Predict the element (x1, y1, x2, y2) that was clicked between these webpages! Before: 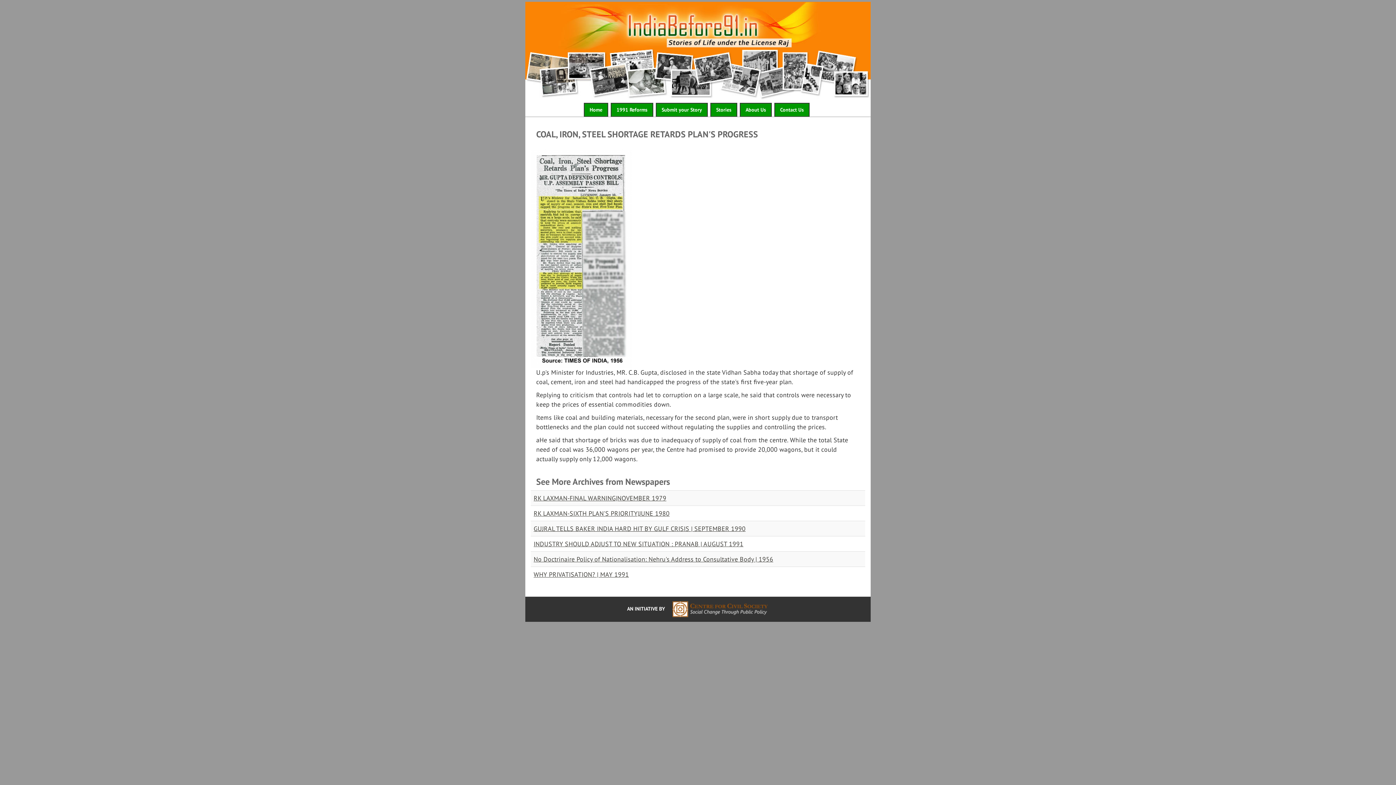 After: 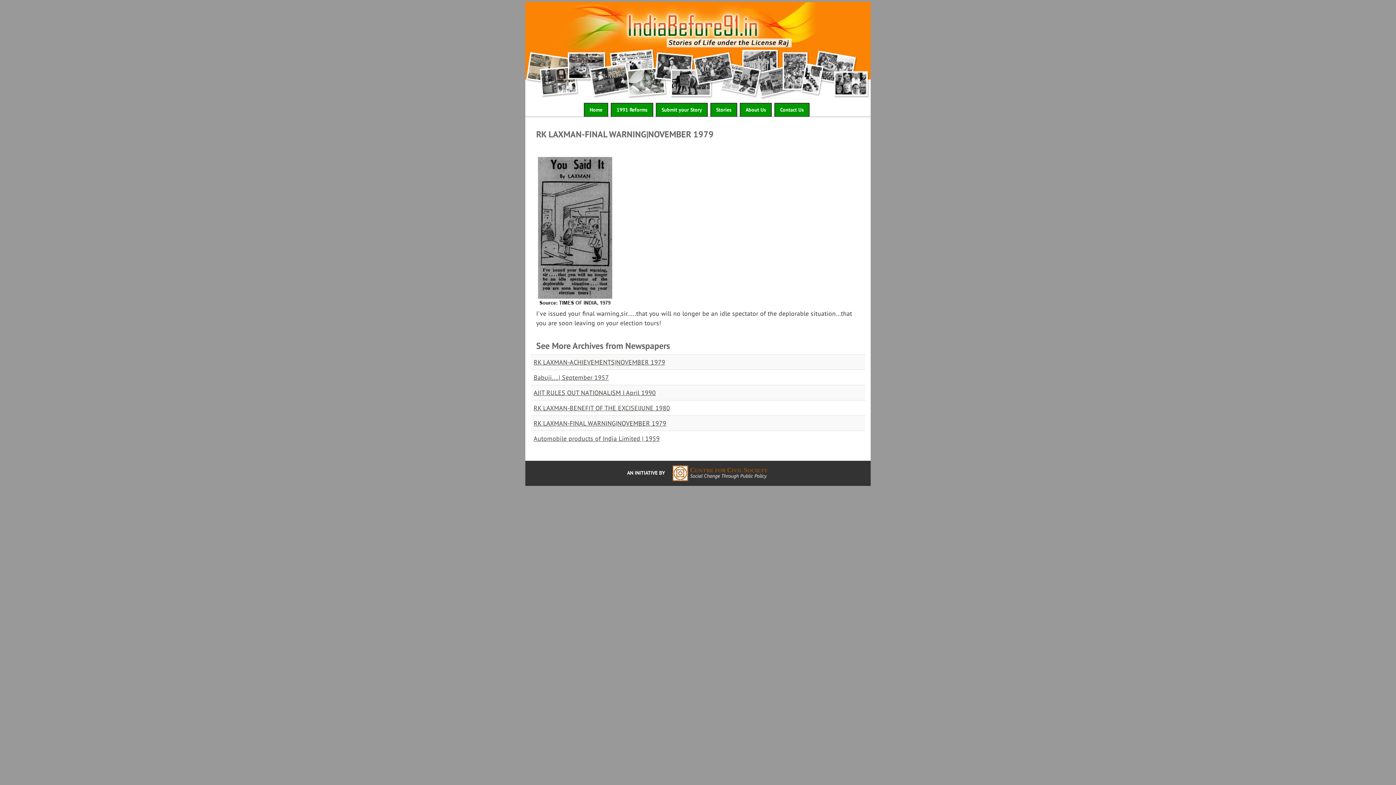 Action: bbox: (533, 494, 666, 502) label: RK LAXMAN-FINAL WARNING|NOVEMBER 1979